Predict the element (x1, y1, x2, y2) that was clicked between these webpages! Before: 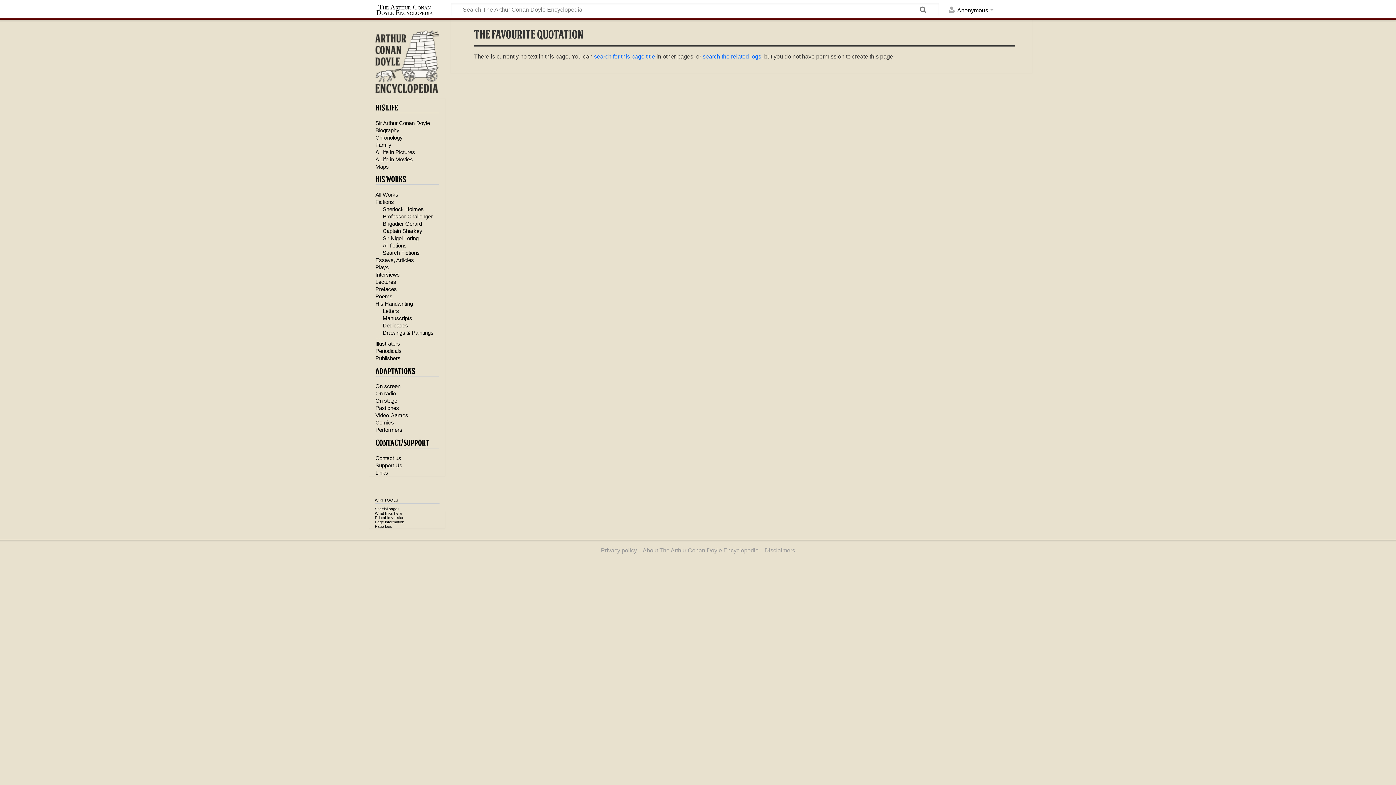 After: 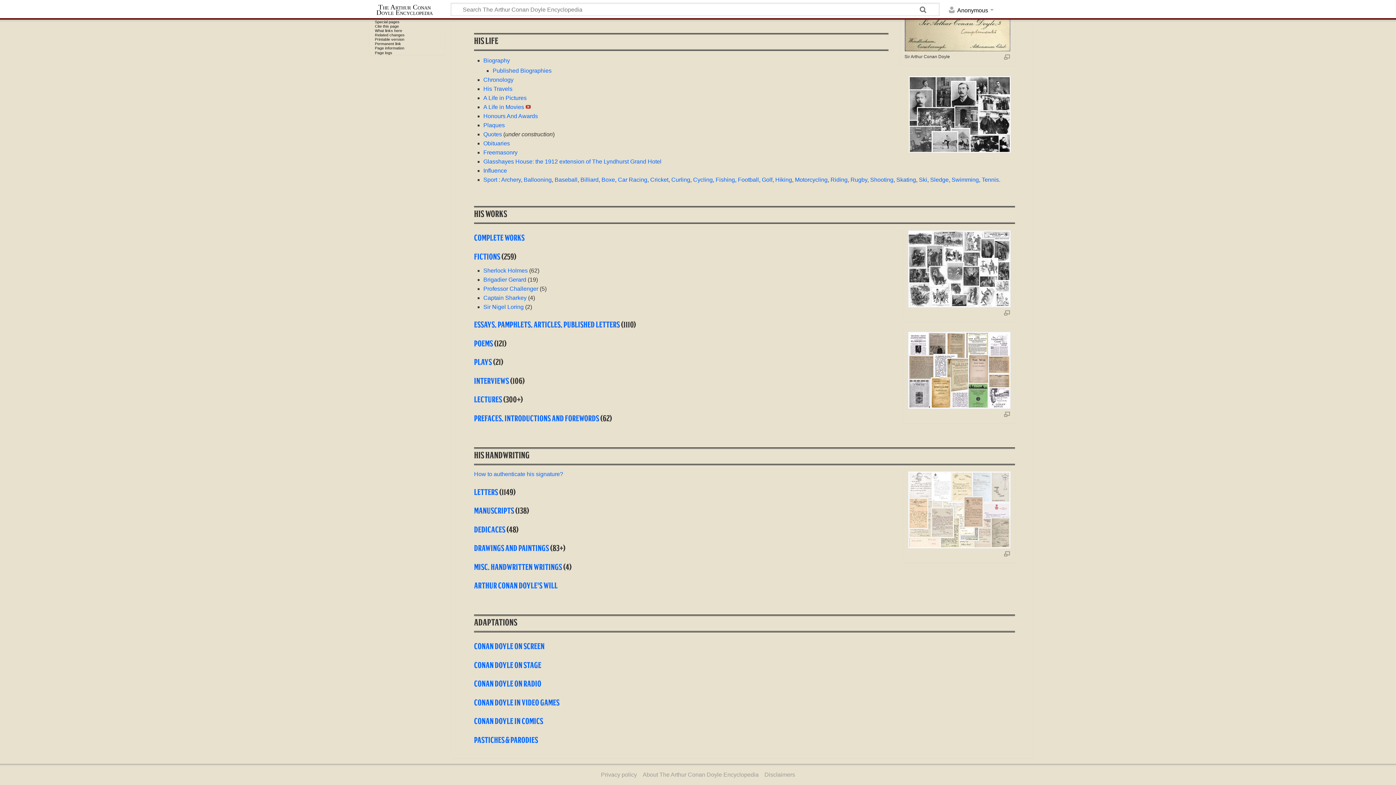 Action: bbox: (375, 300, 413, 306) label: His Handwriting